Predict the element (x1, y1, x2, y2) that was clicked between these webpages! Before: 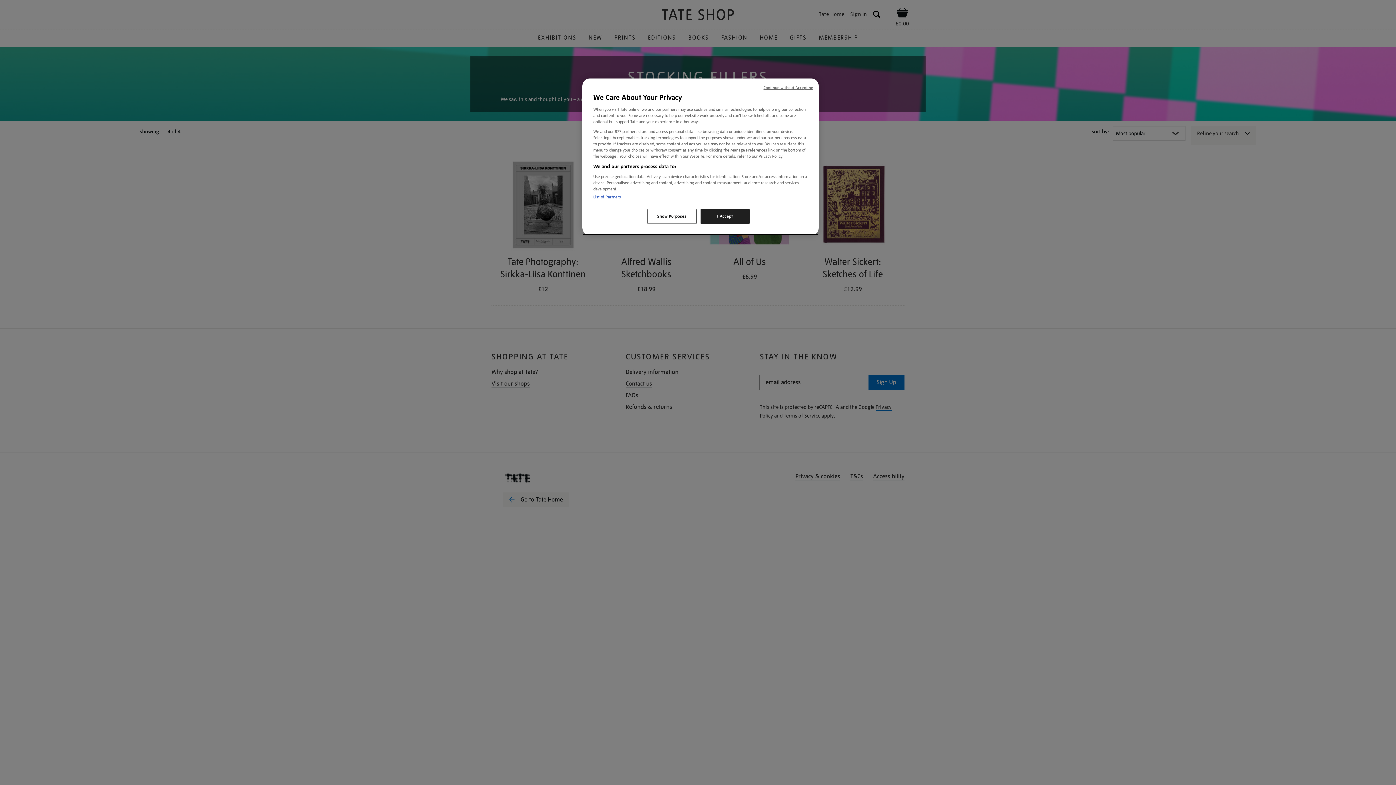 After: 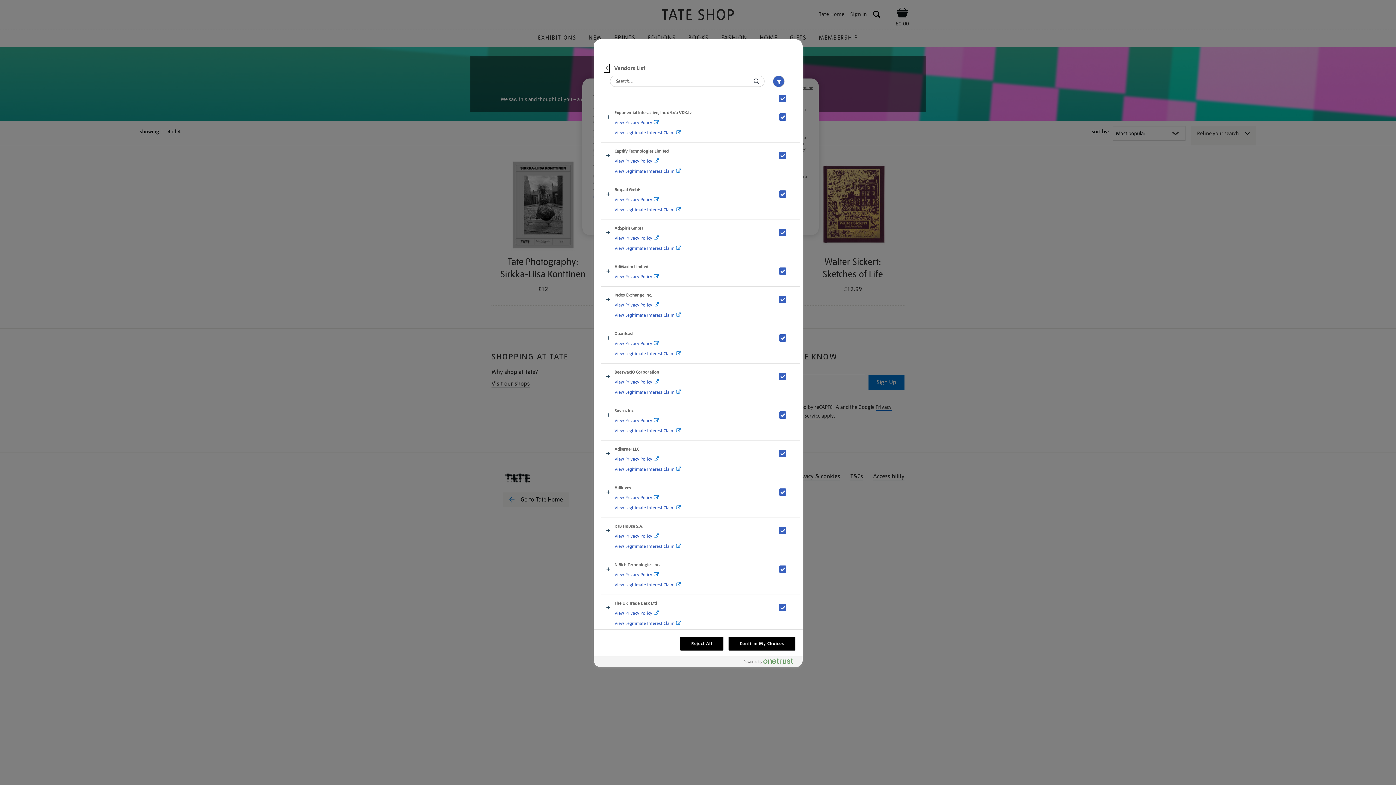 Action: label: List of Partners bbox: (593, 194, 621, 200)